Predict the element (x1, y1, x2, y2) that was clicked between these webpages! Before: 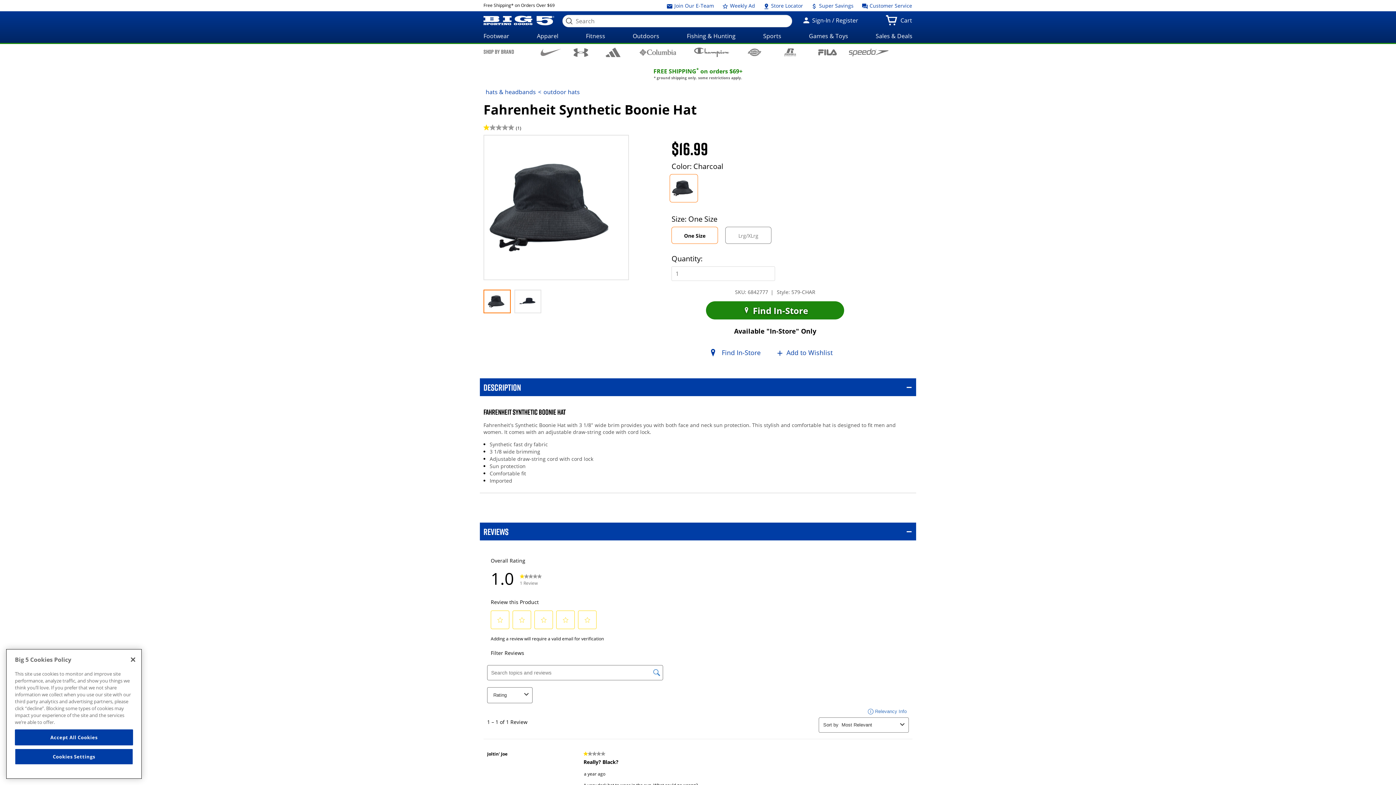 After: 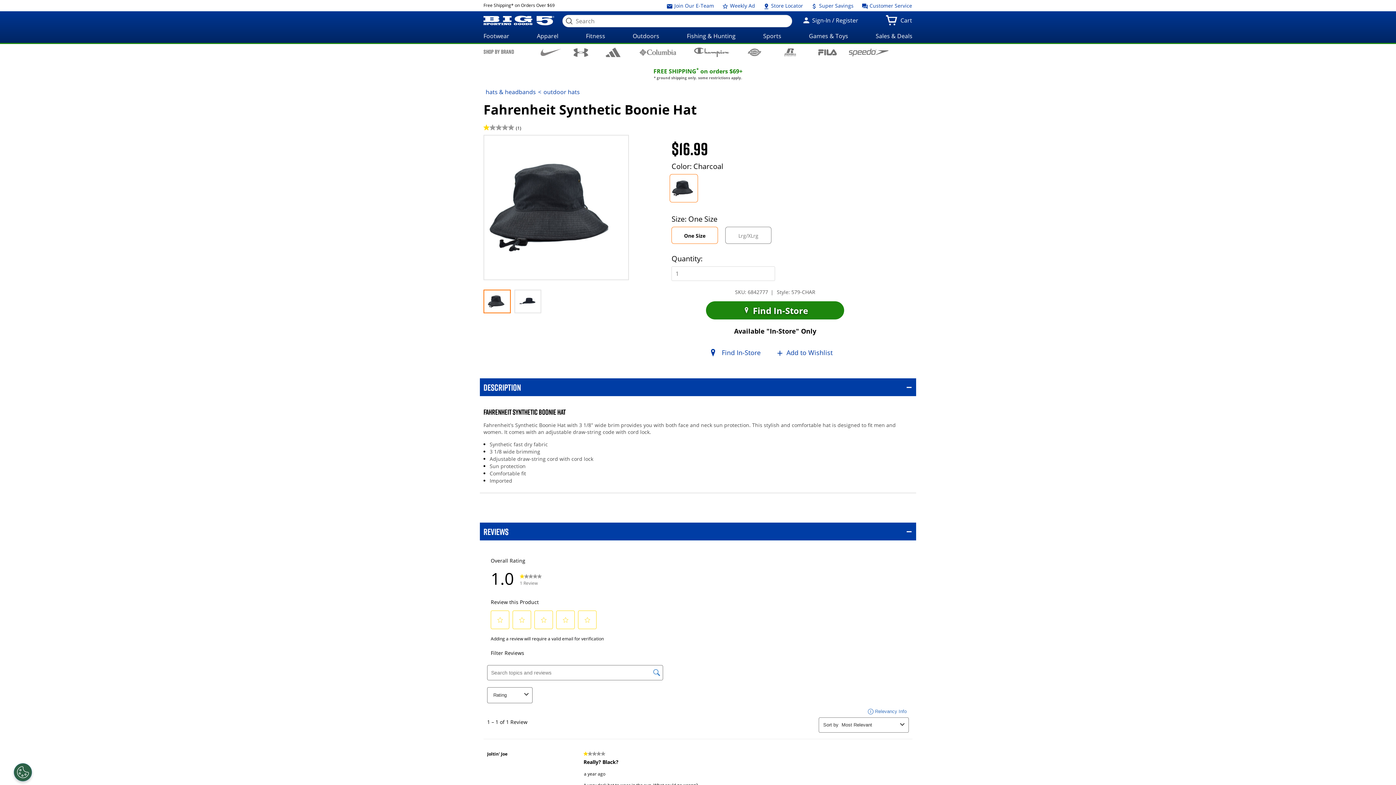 Action: bbox: (125, 651, 141, 667) label: Close